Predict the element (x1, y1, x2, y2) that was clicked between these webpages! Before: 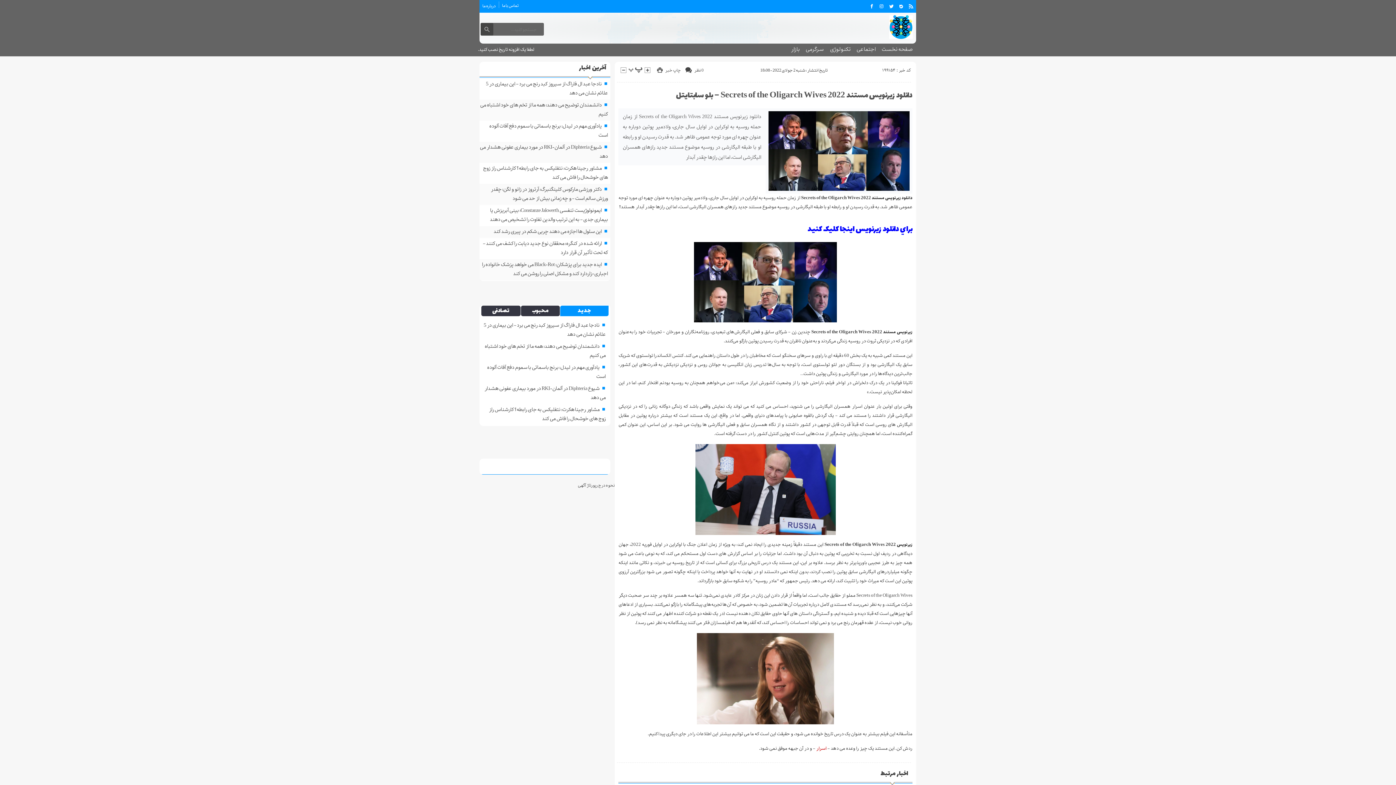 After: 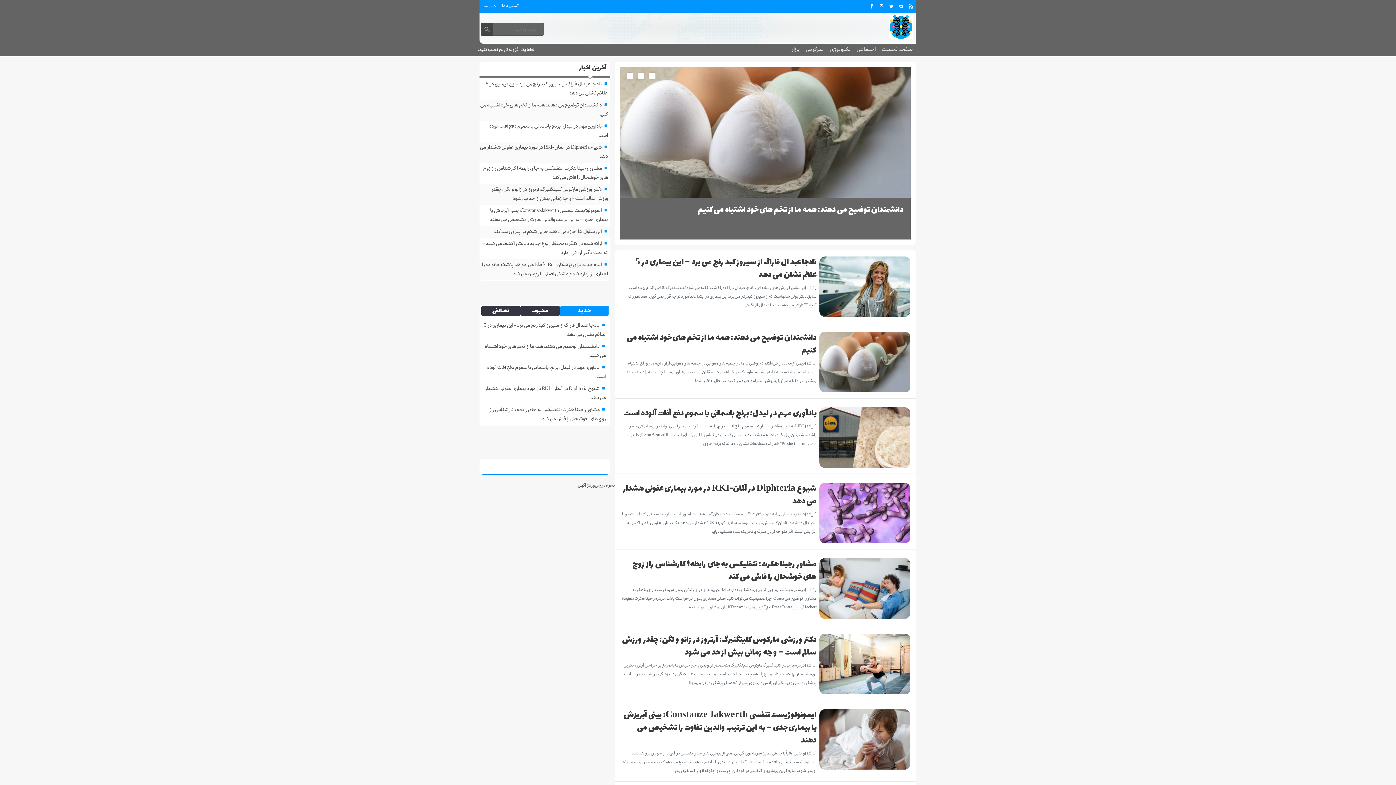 Action: bbox: (889, 34, 916, 41)